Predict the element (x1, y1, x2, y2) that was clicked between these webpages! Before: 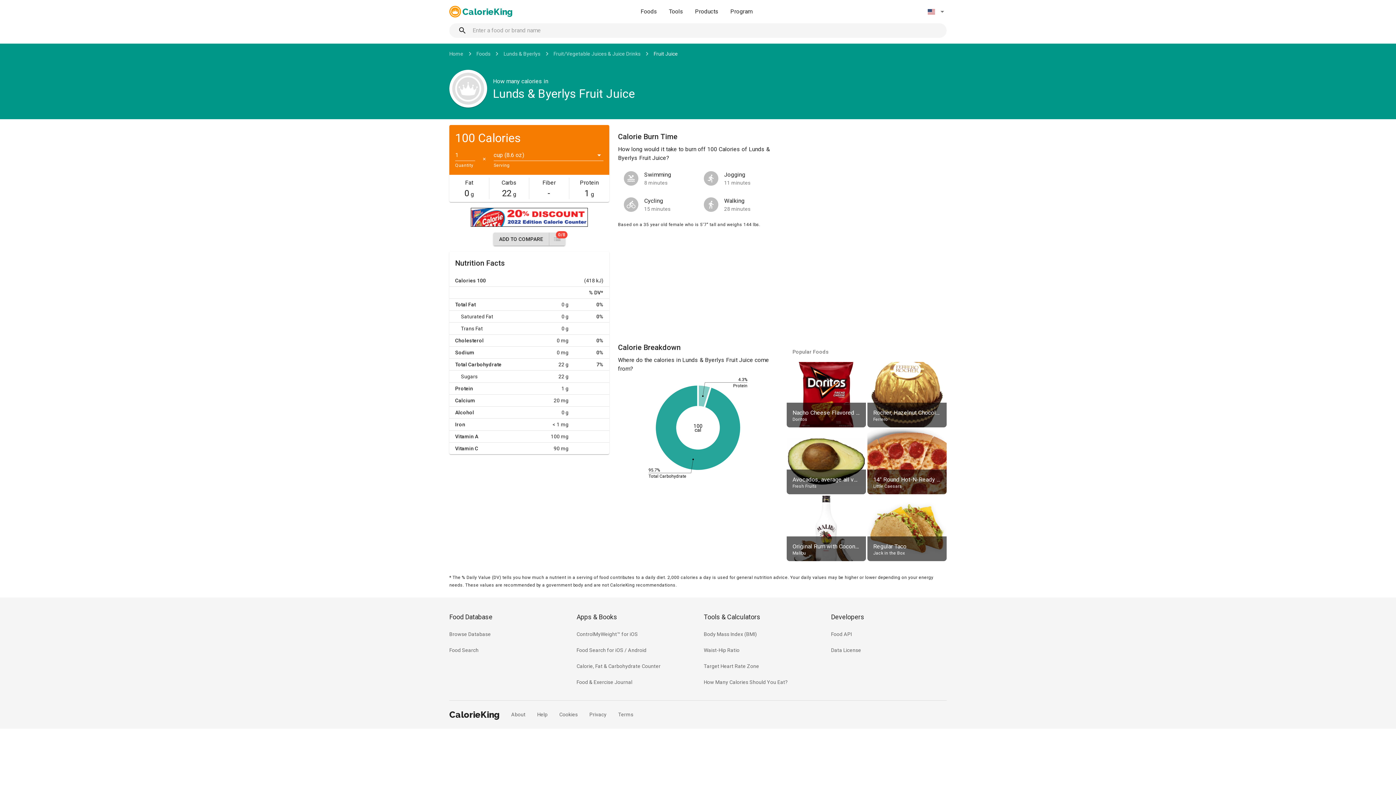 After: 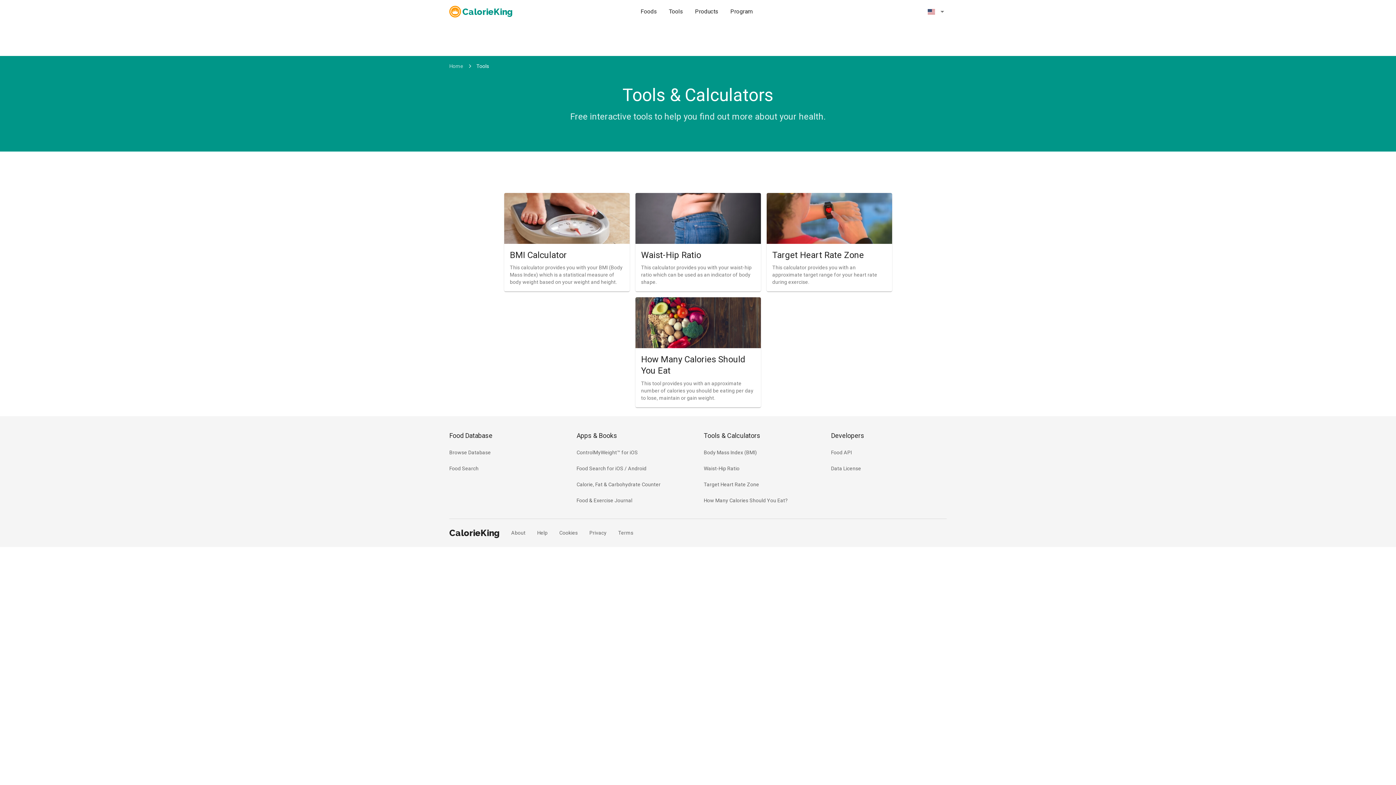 Action: label: Tools & Calculators bbox: (704, 613, 760, 621)